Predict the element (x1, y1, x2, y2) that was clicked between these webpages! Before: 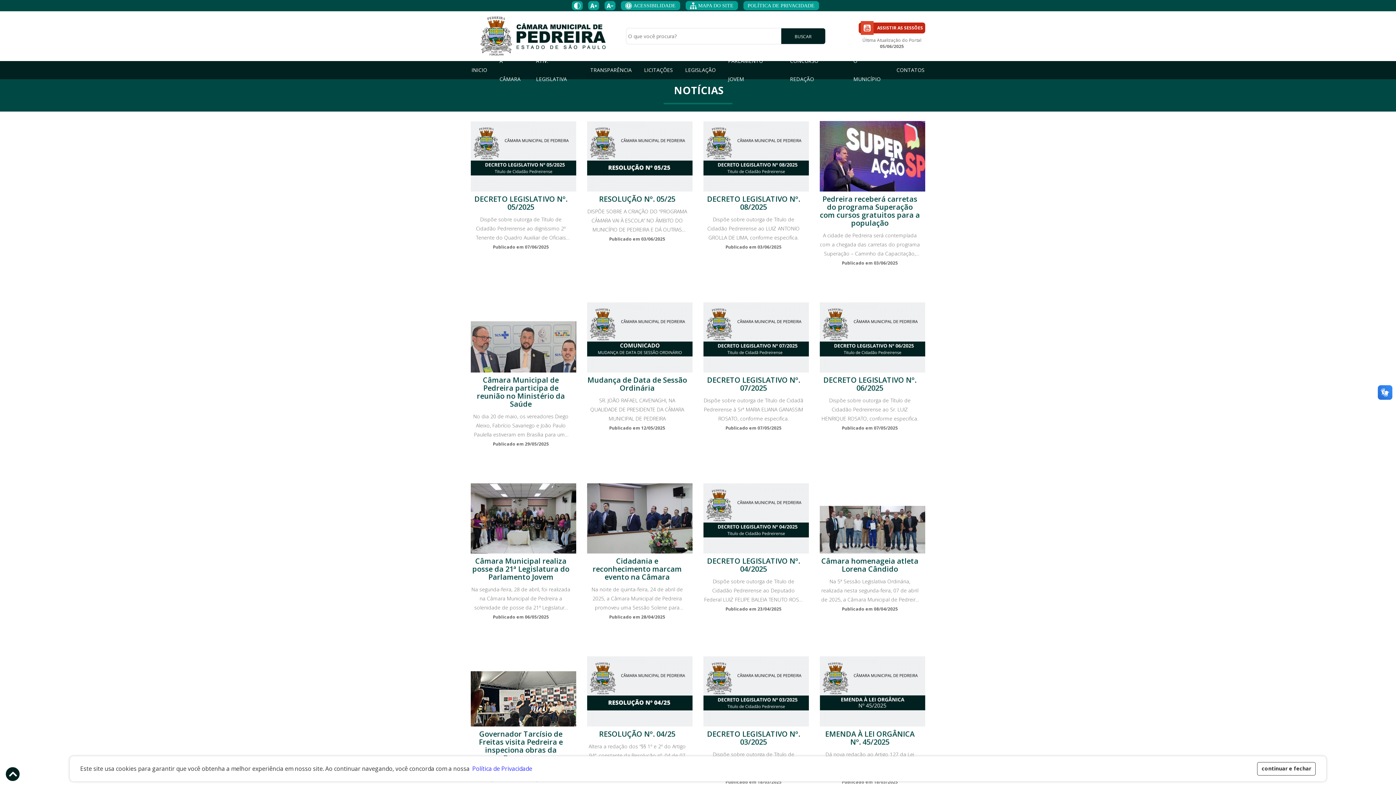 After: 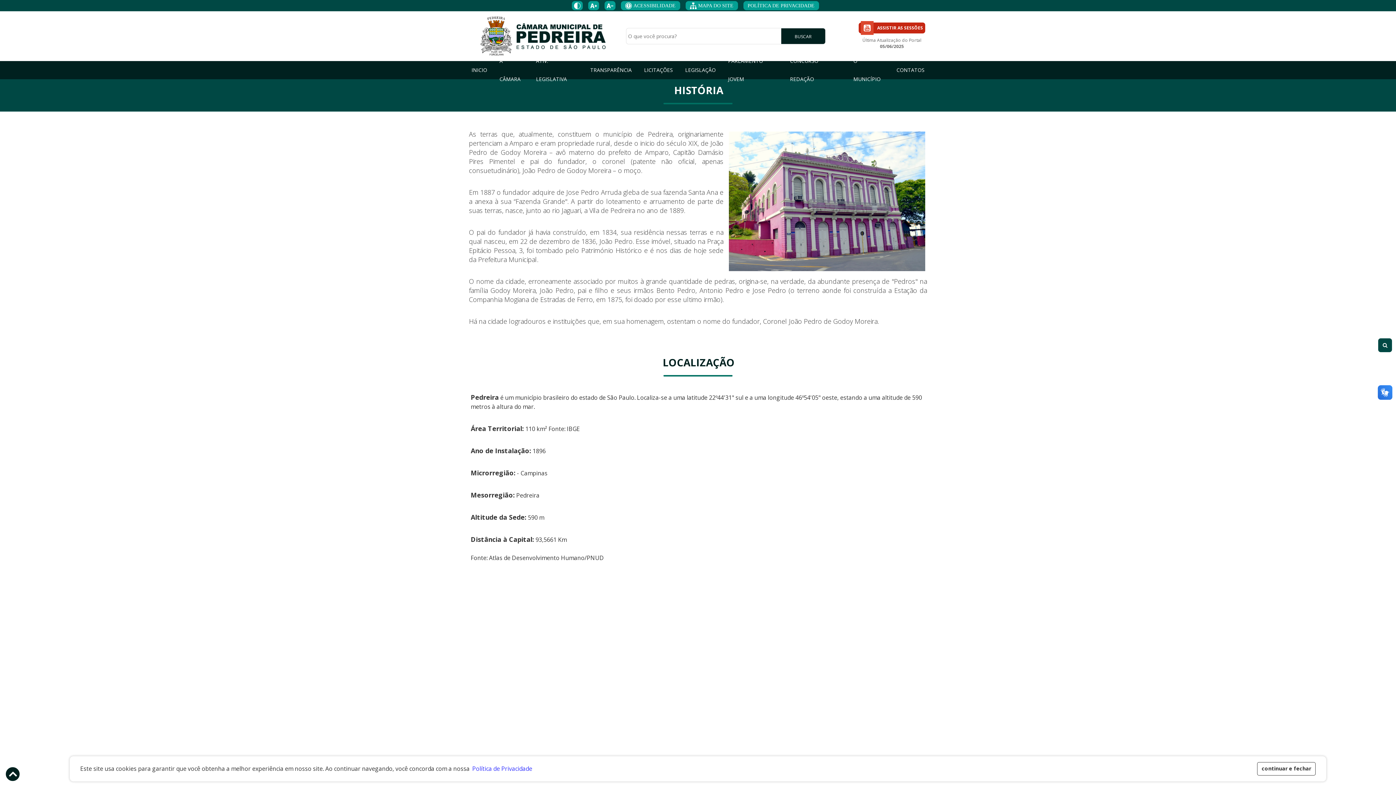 Action: bbox: (847, 61, 890, 79) label: O MUNICÍPIO